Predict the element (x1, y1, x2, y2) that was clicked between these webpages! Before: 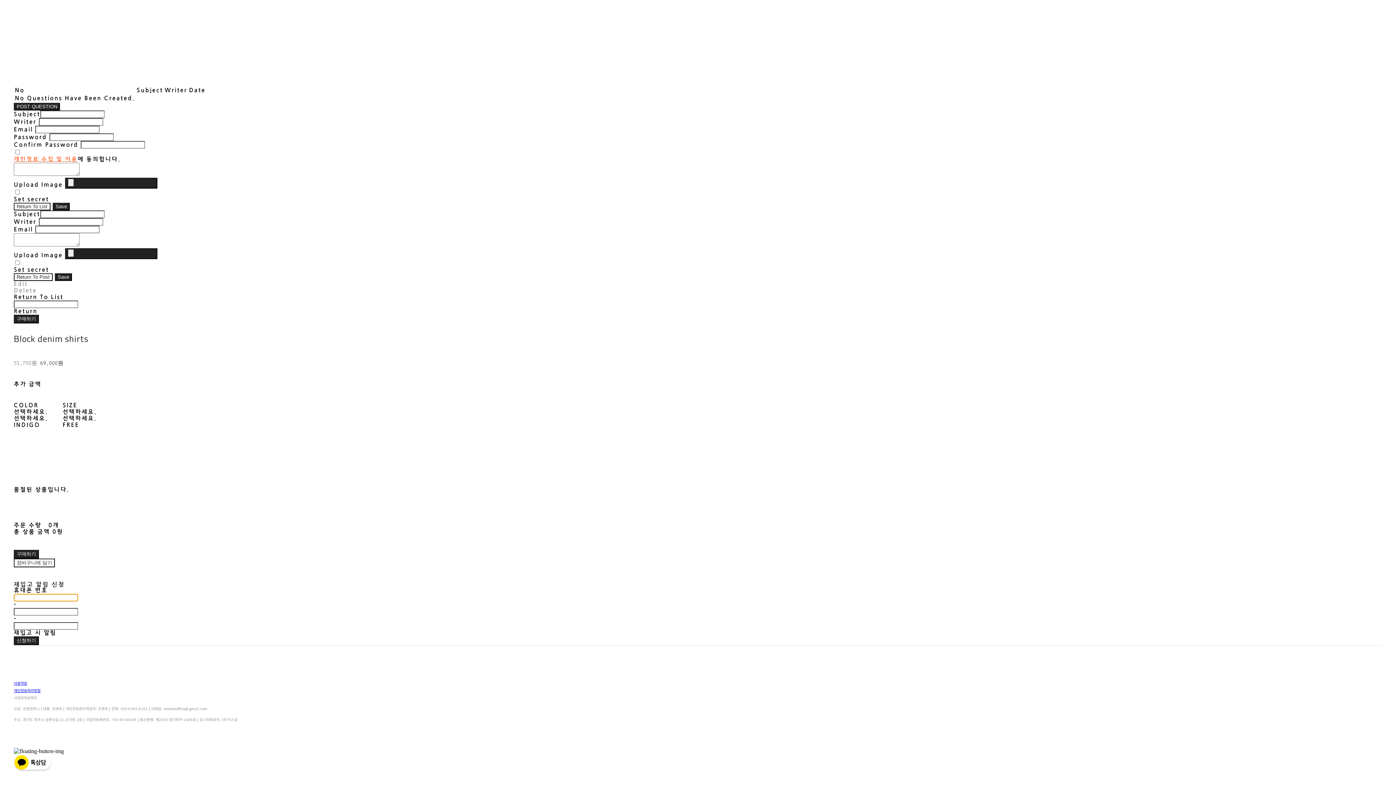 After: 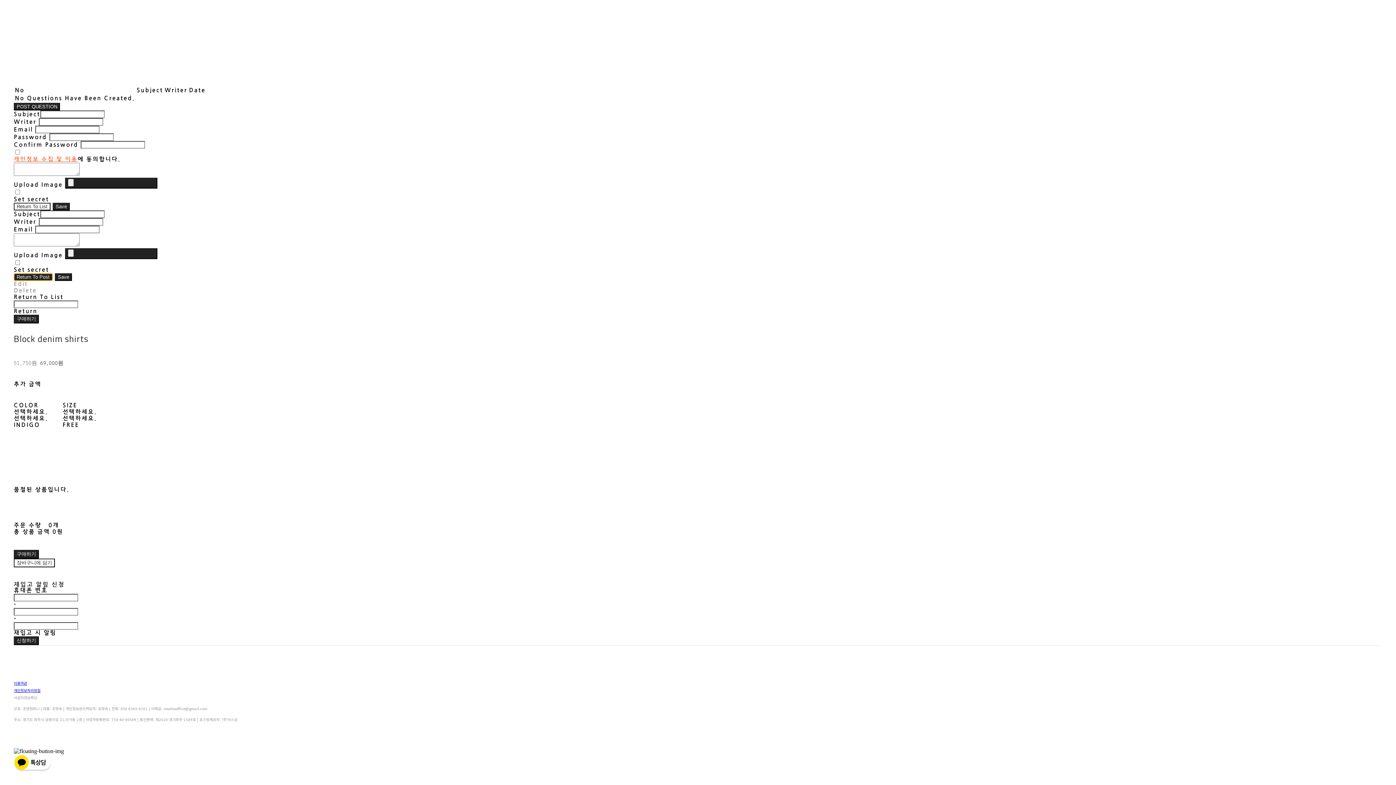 Action: label: Return To Post bbox: (13, 273, 52, 281)